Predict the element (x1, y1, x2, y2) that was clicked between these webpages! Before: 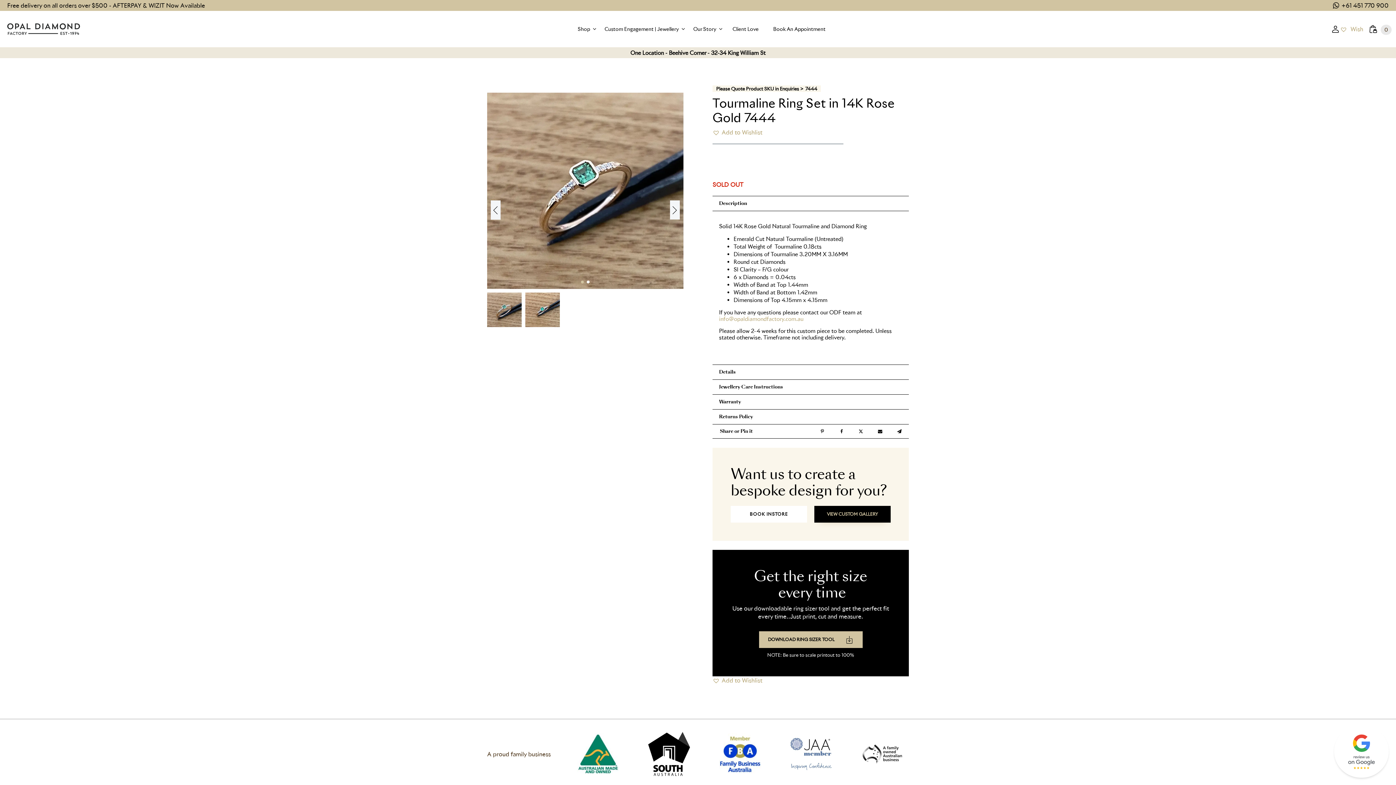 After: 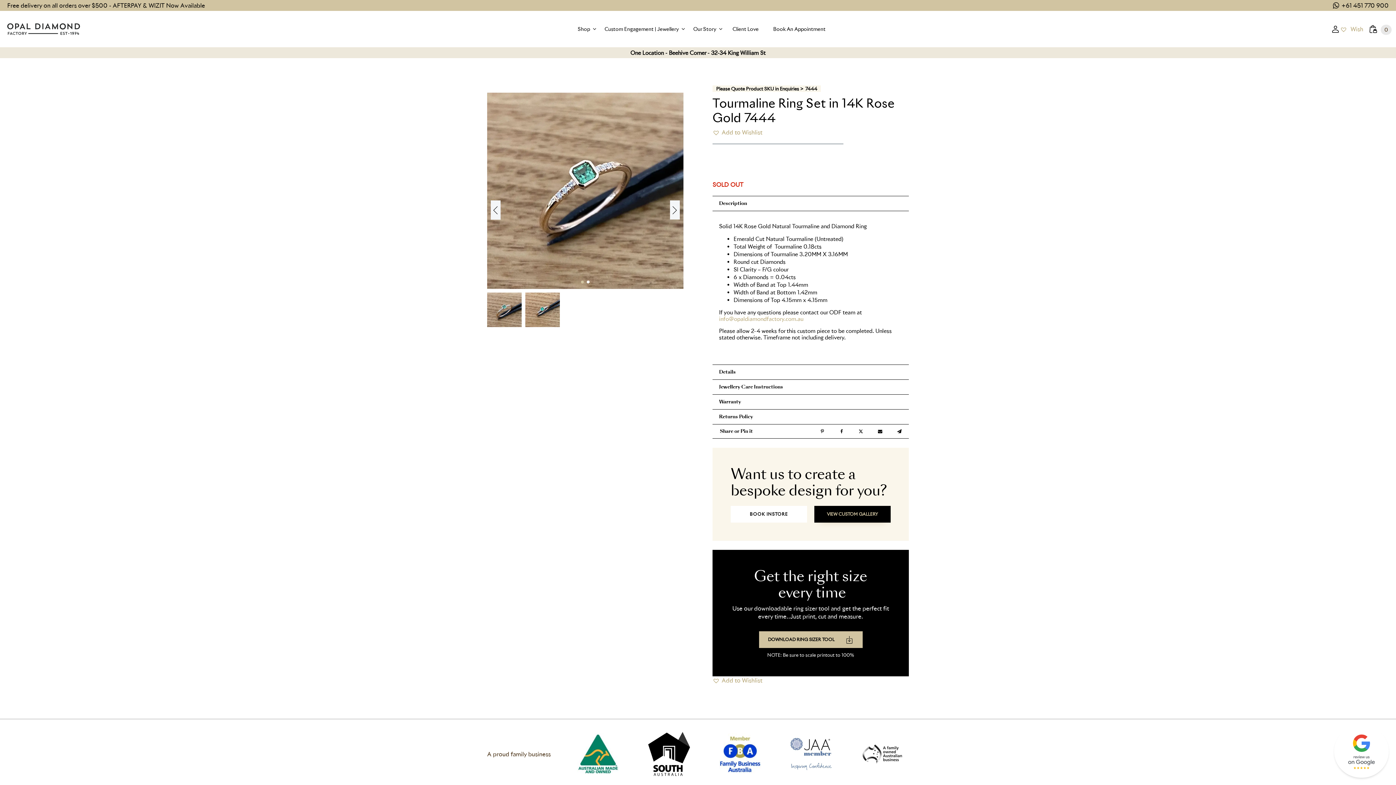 Action: label: X bbox: (852, 425, 869, 438)